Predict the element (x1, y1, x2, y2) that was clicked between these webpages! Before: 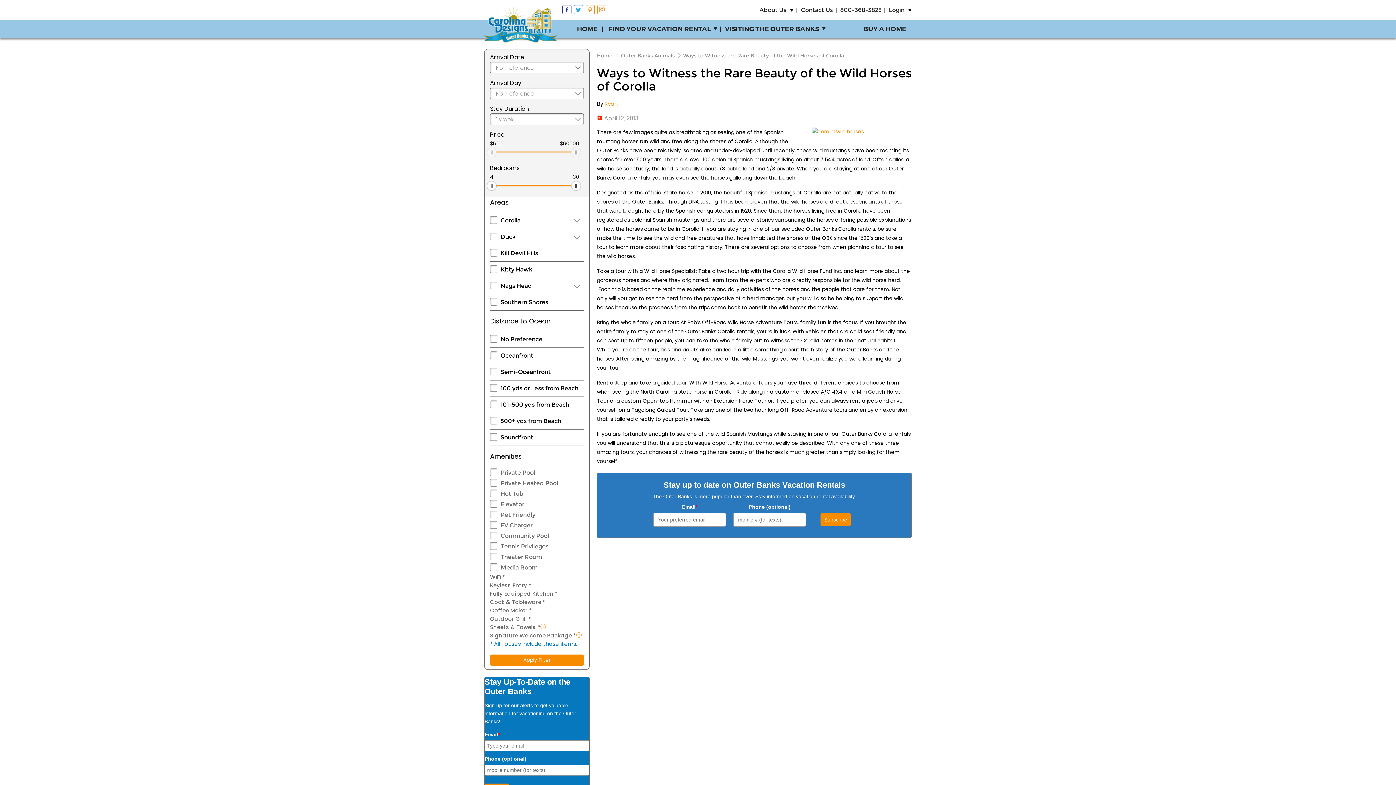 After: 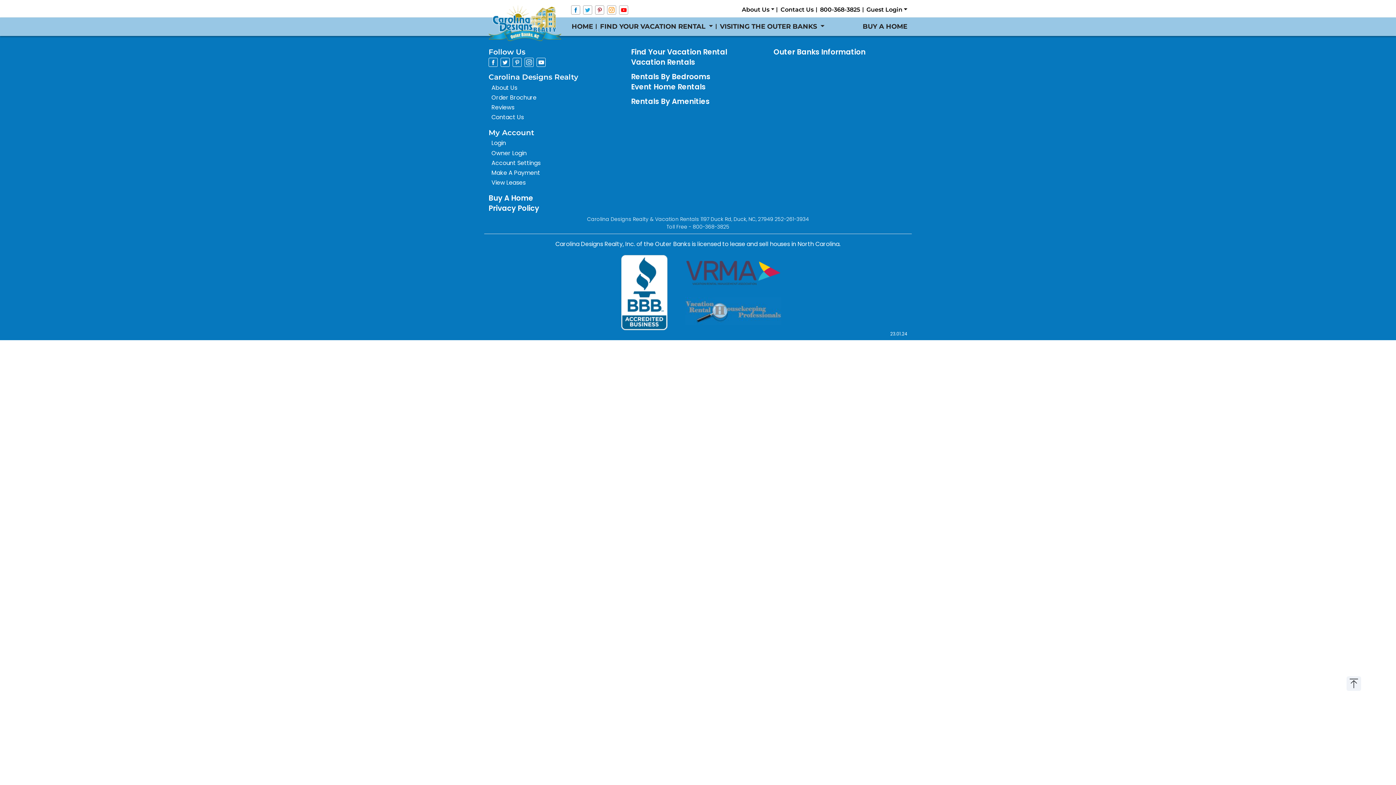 Action: bbox: (490, 654, 584, 666) label: Apply Filter